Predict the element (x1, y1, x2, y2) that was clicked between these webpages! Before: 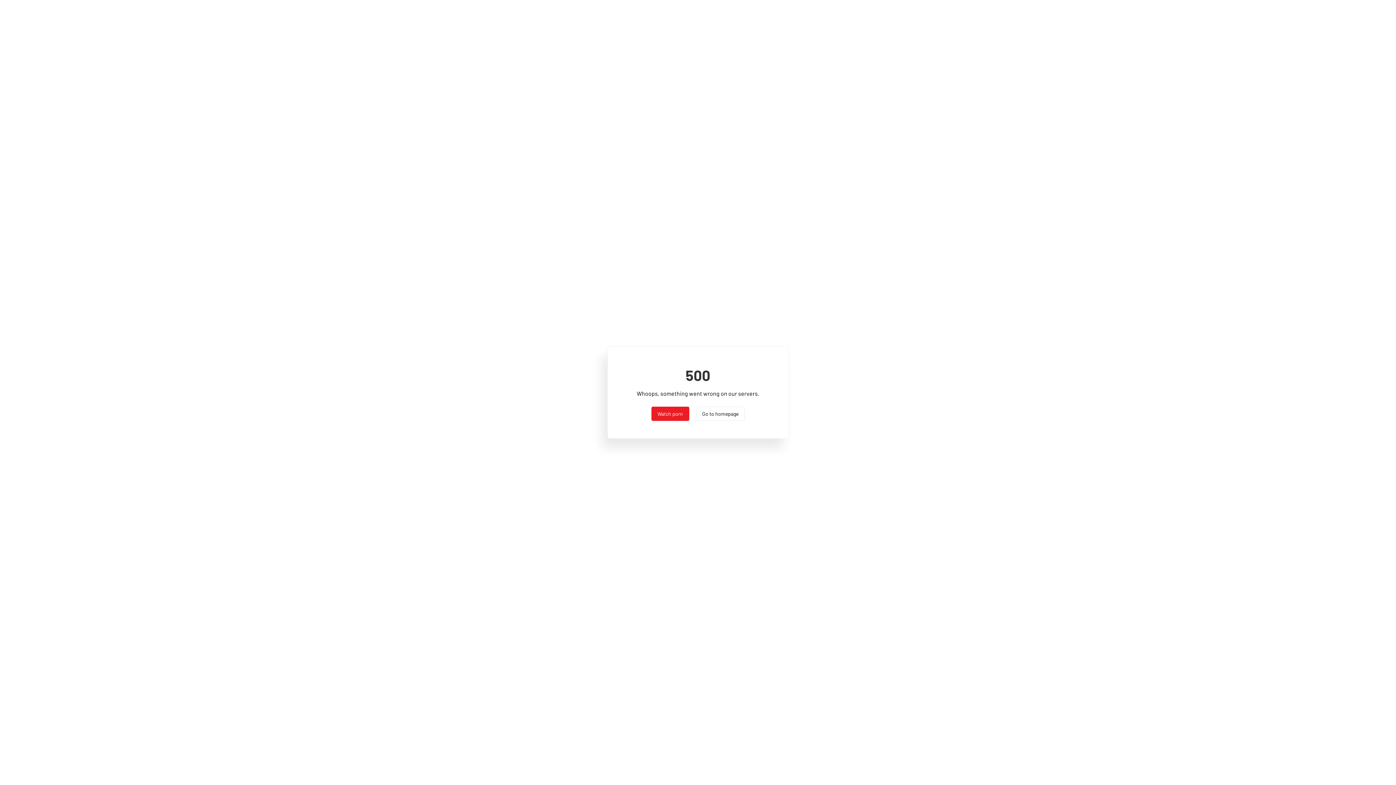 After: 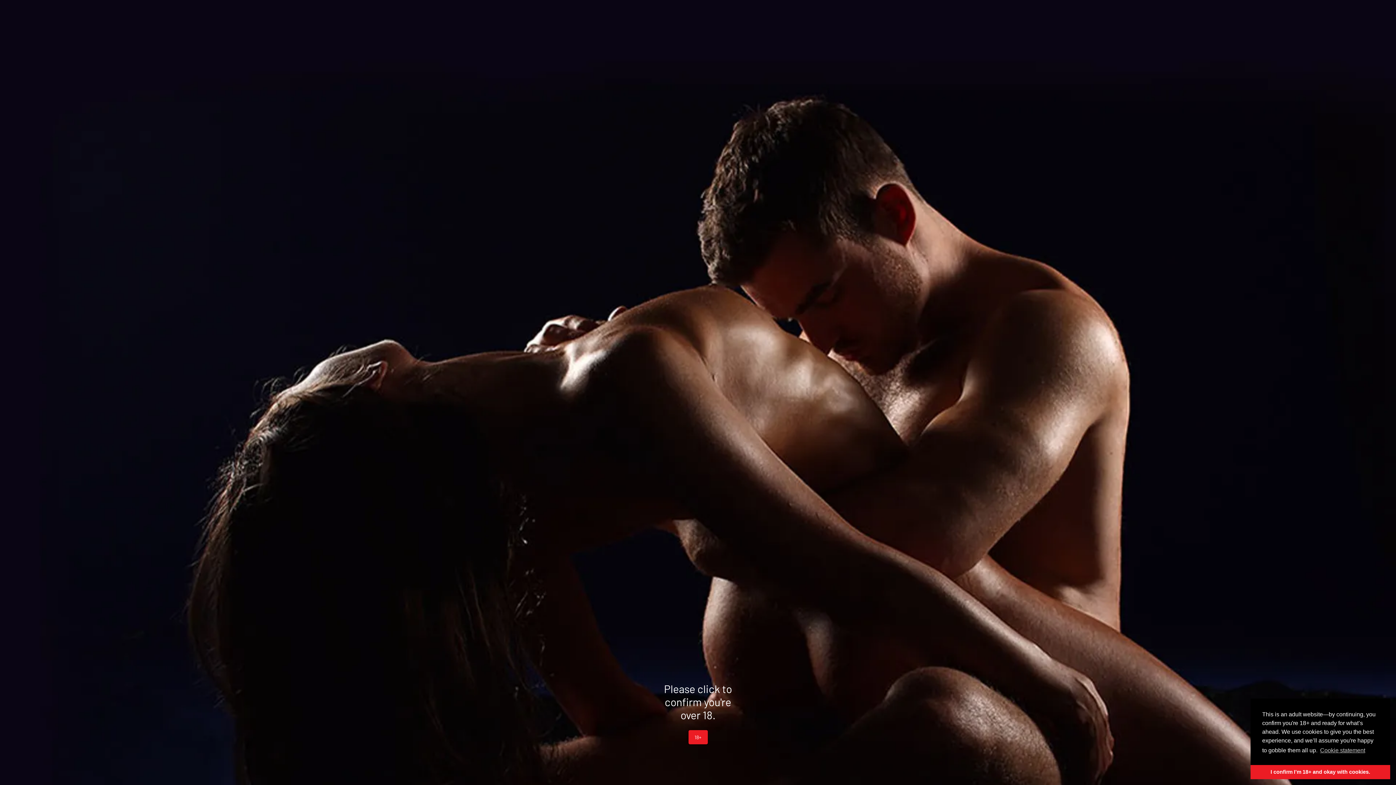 Action: label: Watch porn bbox: (651, 407, 689, 421)